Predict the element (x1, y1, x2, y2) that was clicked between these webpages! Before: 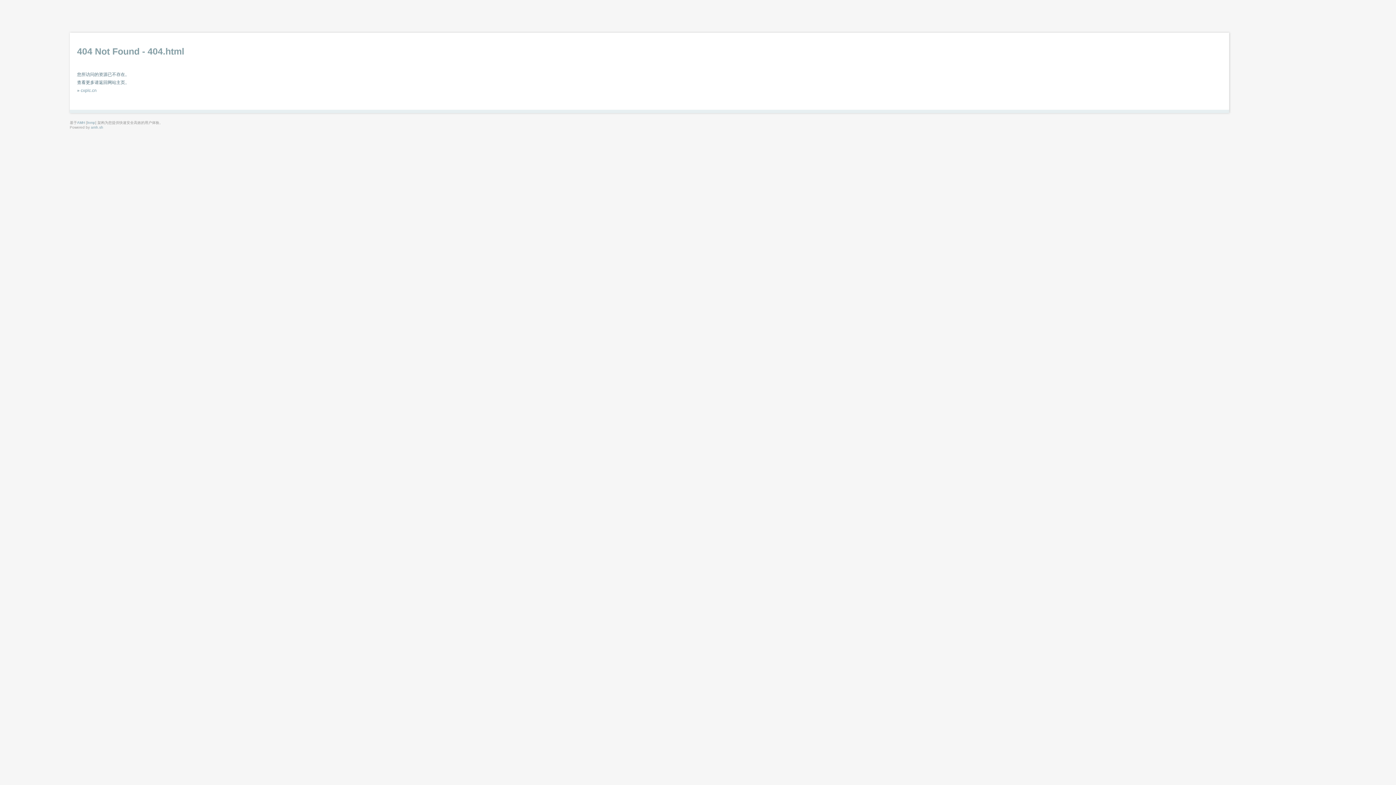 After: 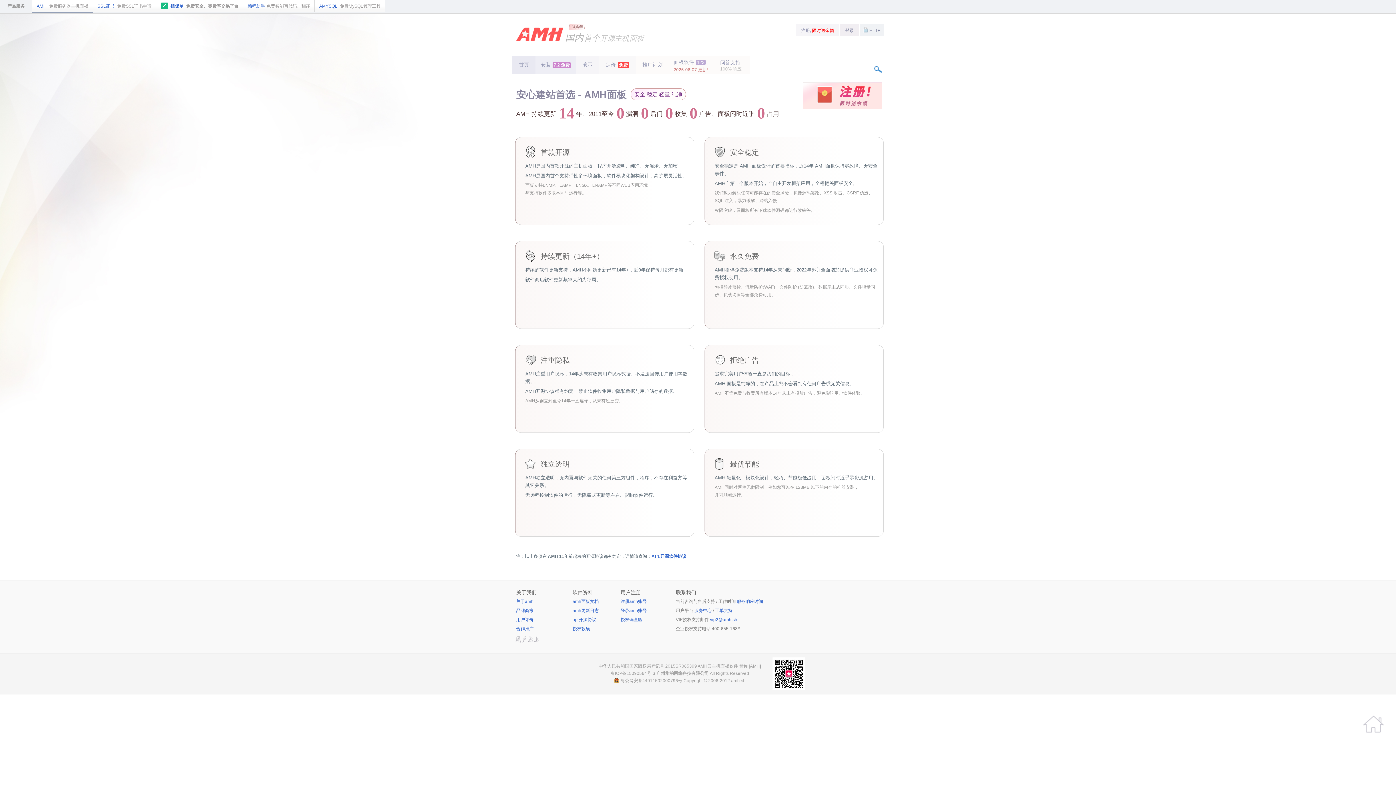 Action: label: lnmp bbox: (87, 120, 95, 124)